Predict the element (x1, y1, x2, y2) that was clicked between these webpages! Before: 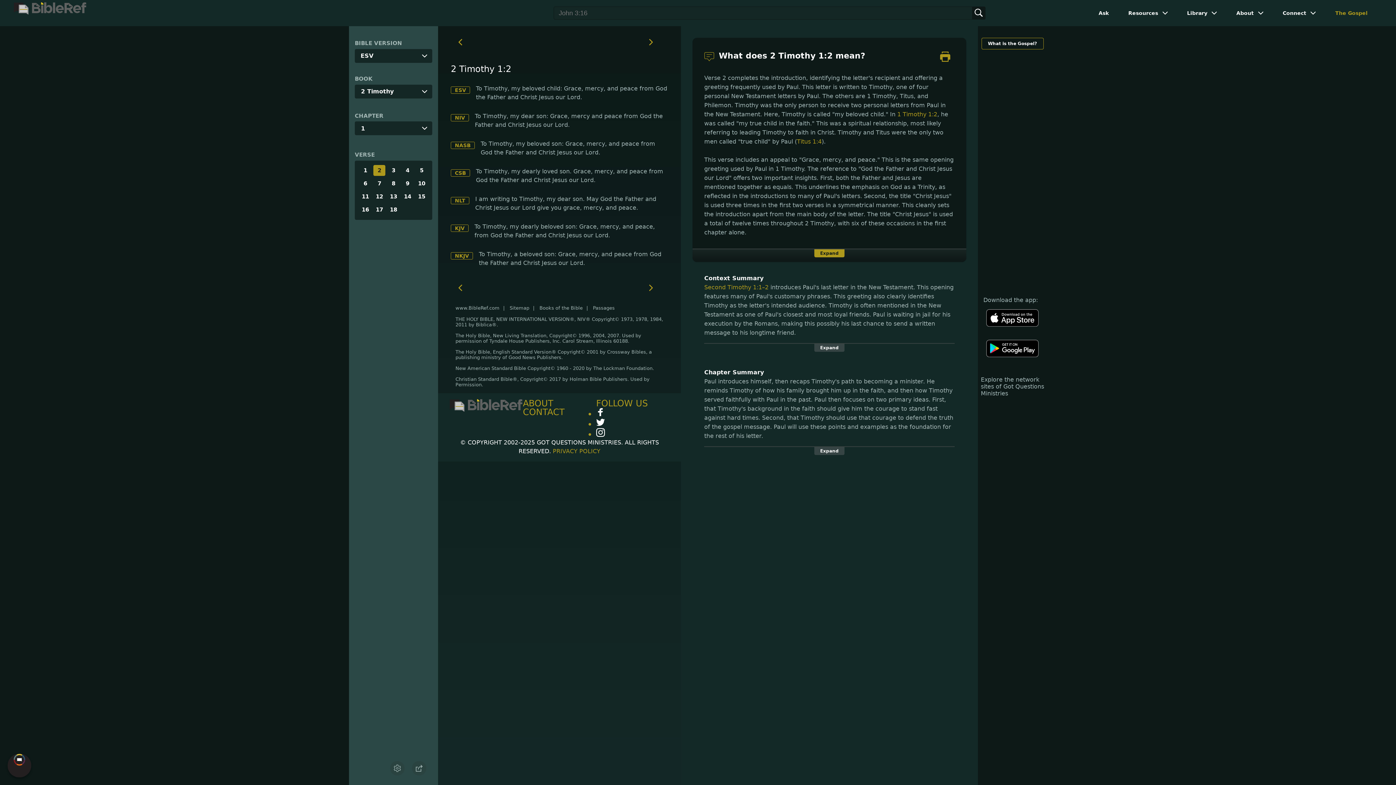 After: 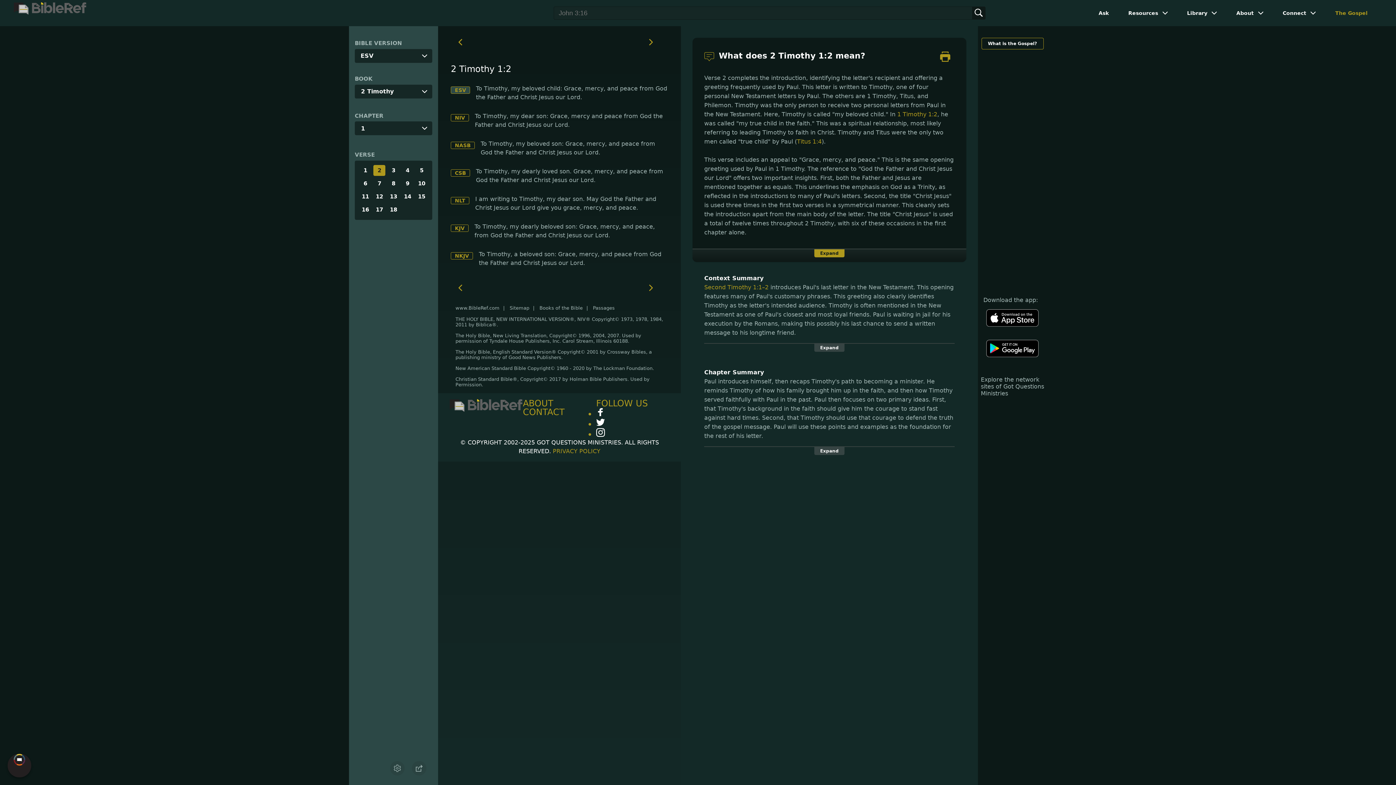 Action: label: ESV bbox: (450, 86, 470, 93)